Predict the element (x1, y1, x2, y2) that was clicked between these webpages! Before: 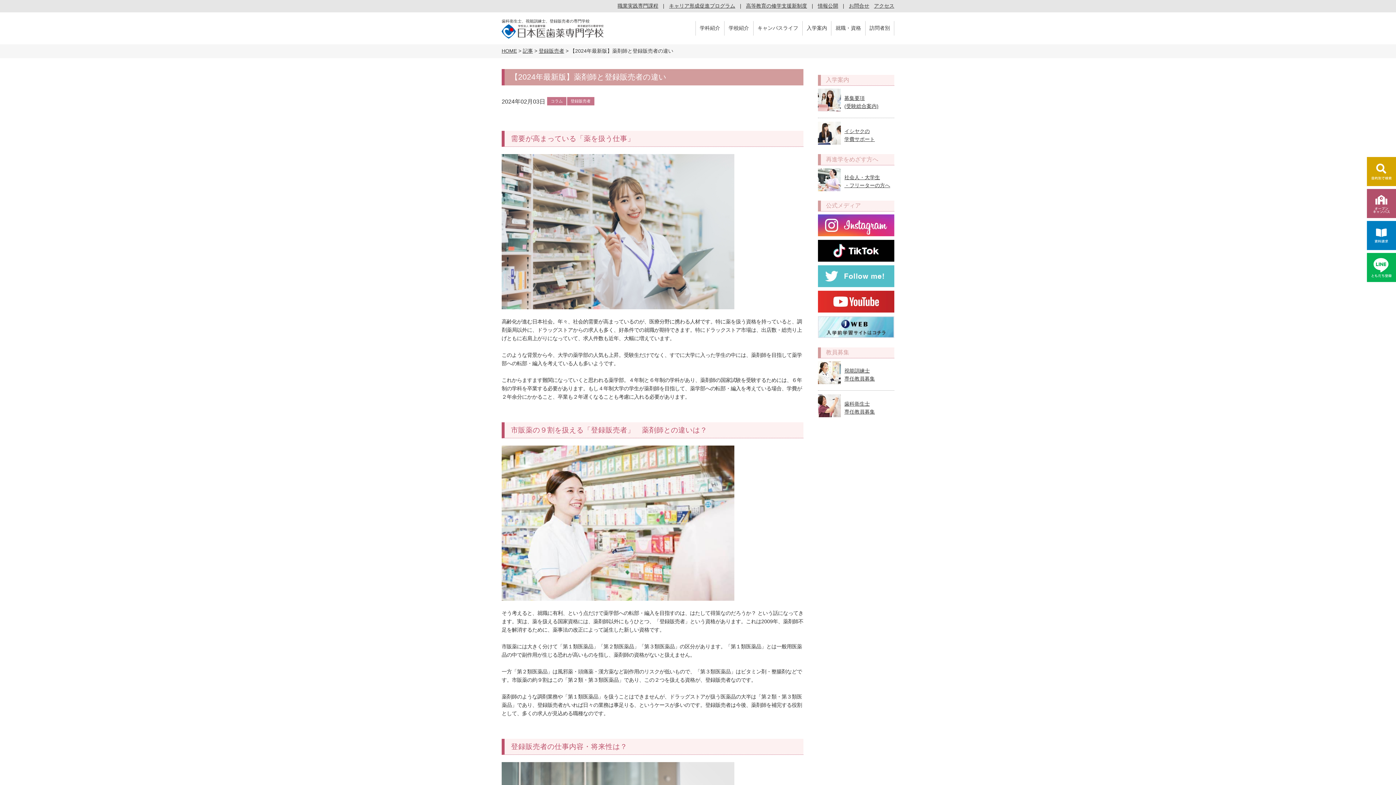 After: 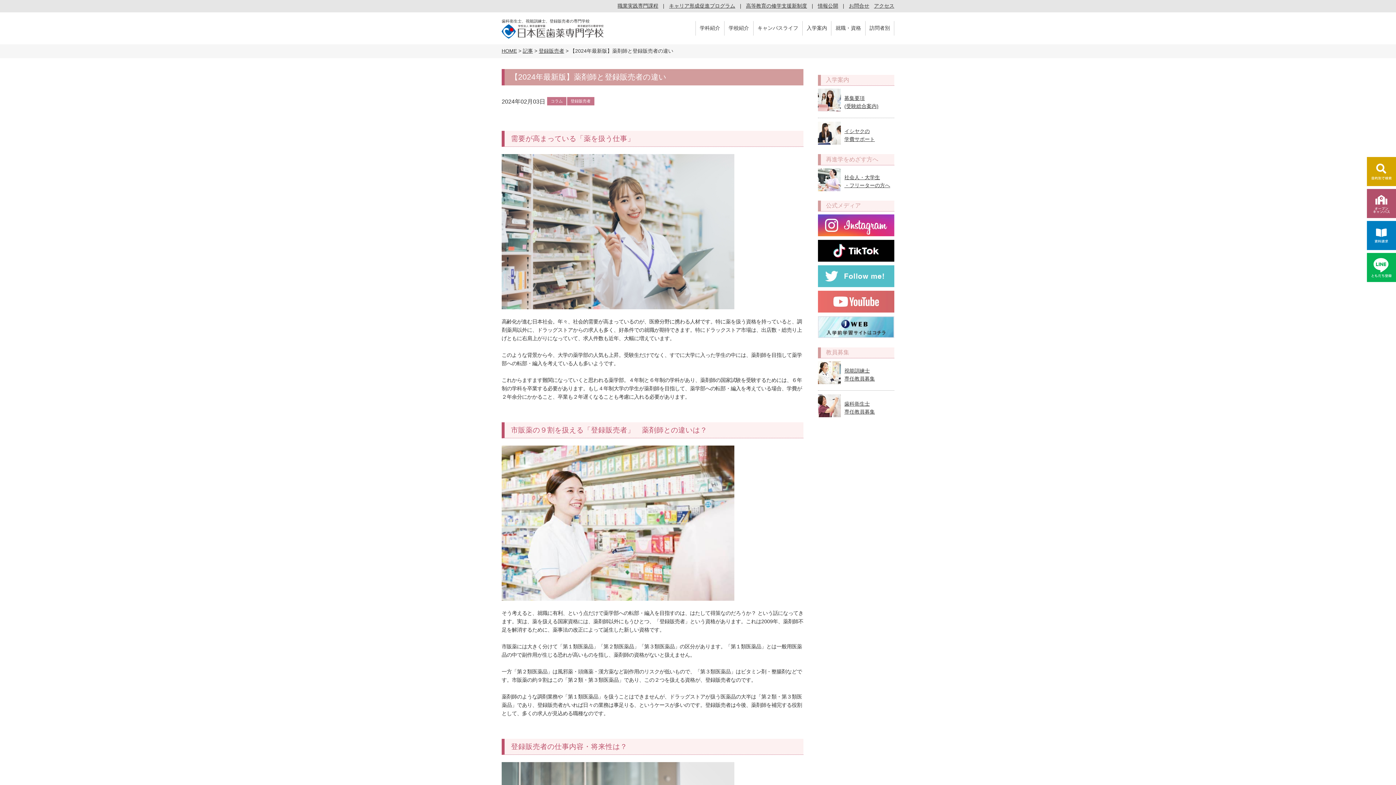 Action: bbox: (818, 300, 894, 306)